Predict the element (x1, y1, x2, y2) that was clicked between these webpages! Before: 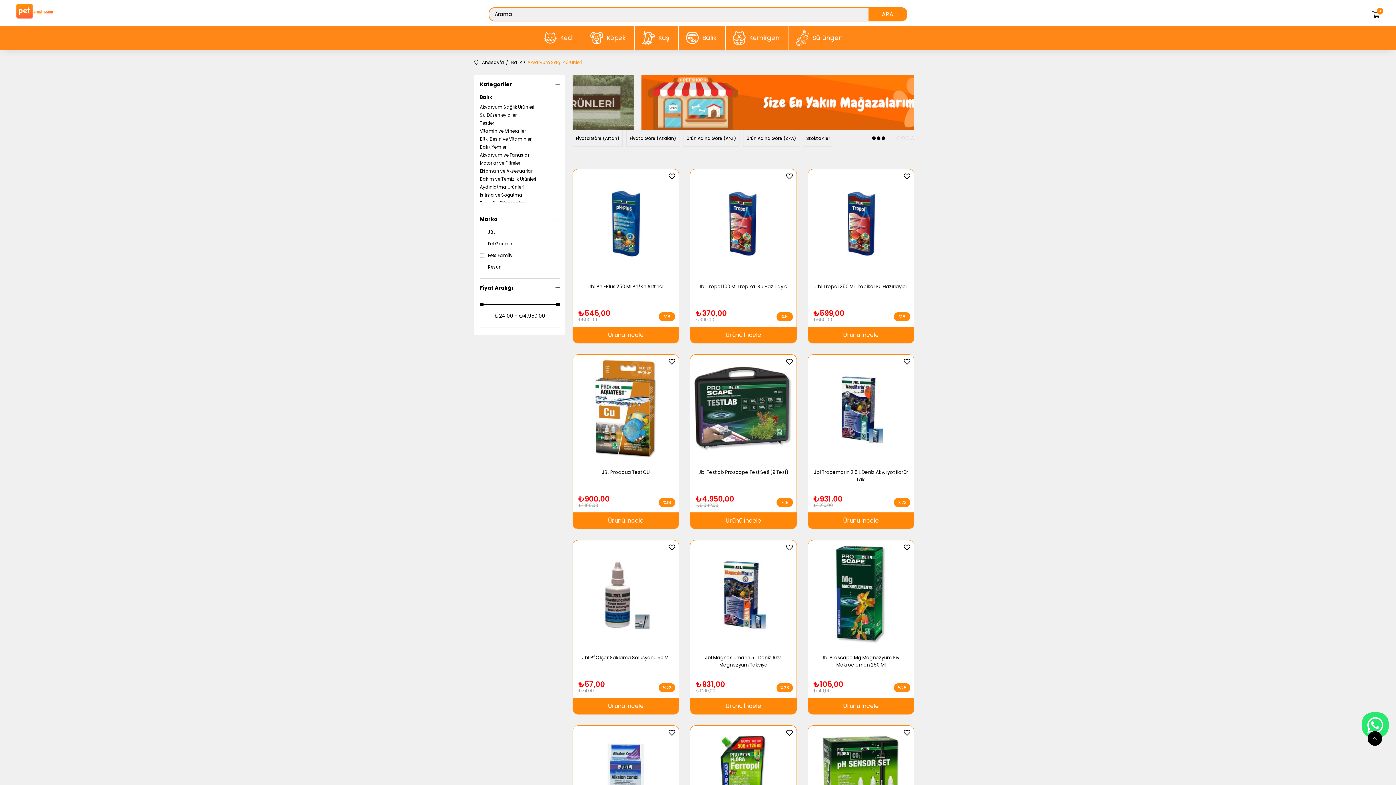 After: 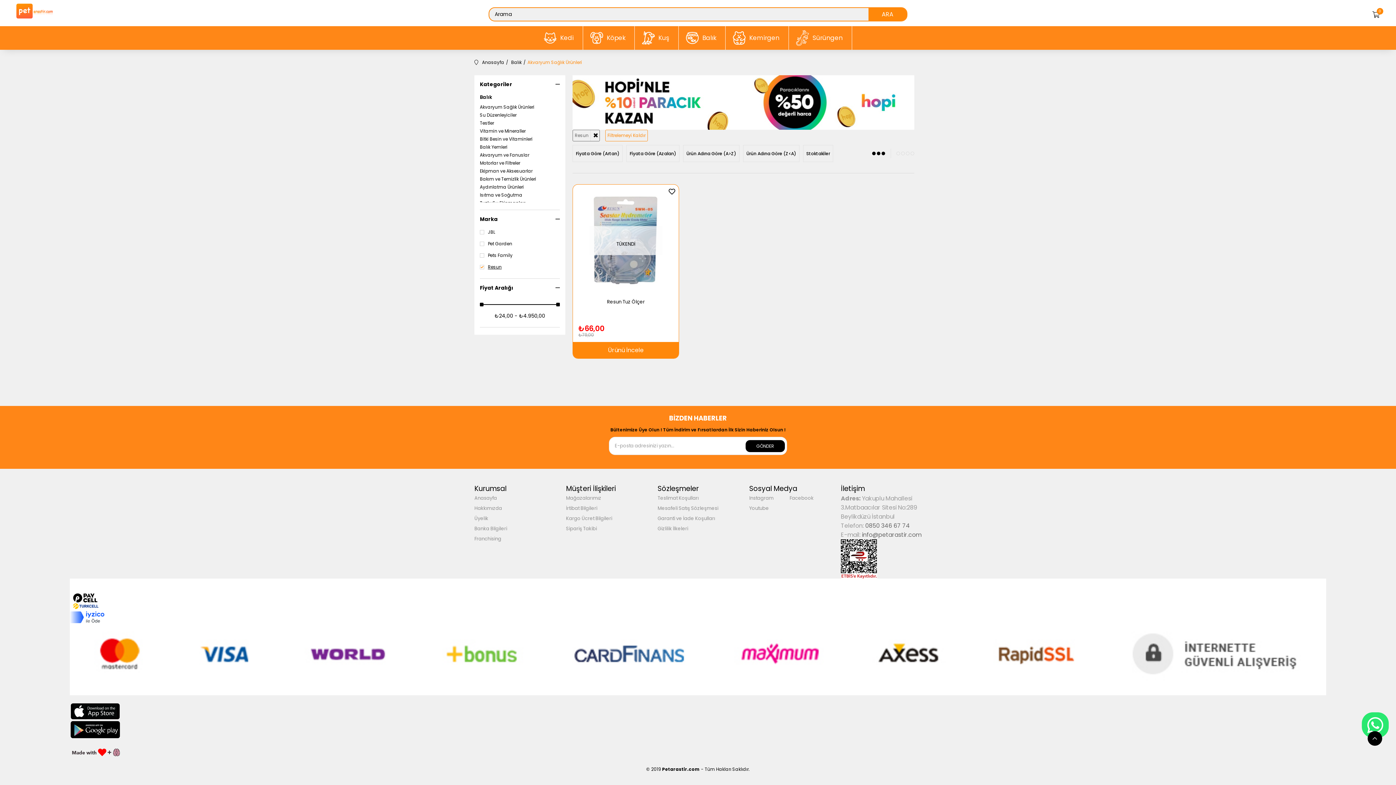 Action: bbox: (488, 265, 560, 269) label: Resun